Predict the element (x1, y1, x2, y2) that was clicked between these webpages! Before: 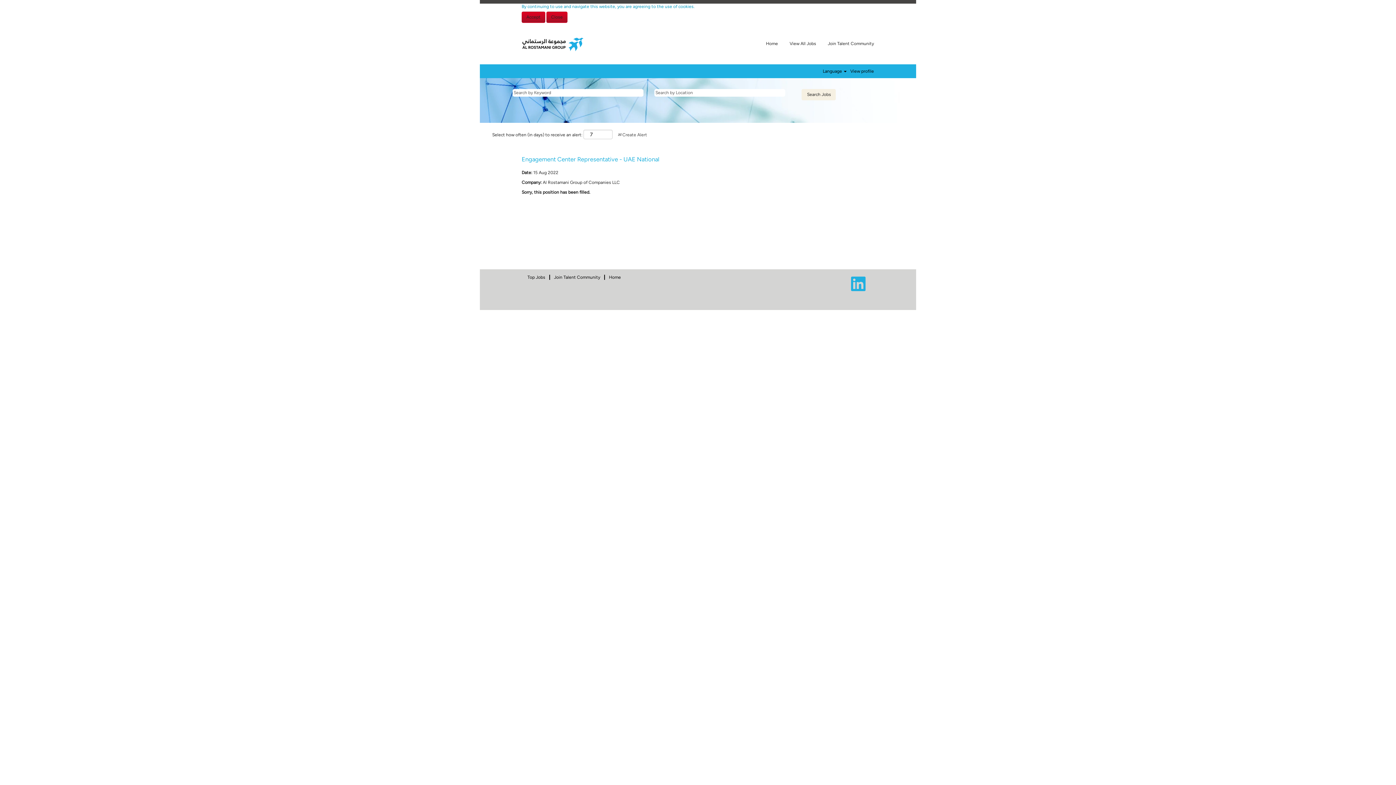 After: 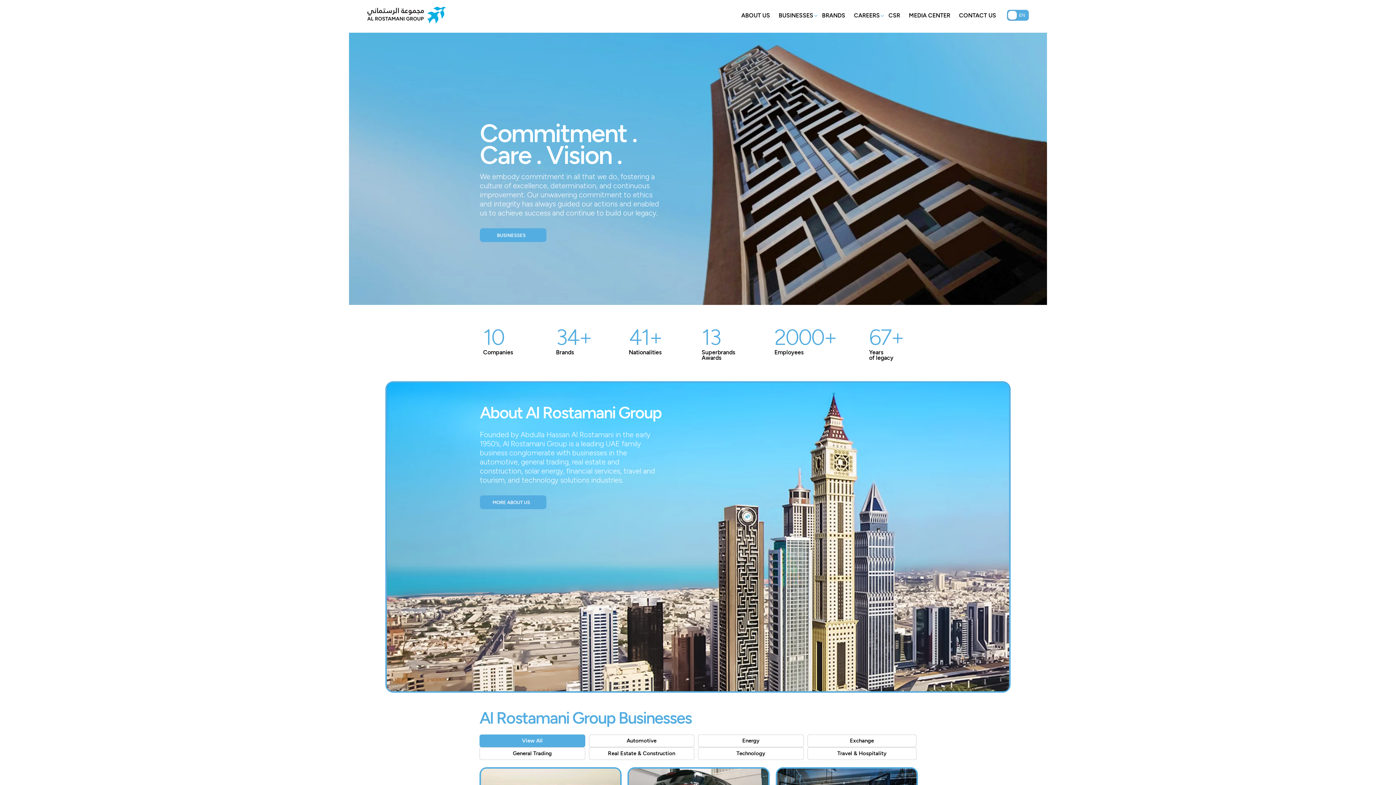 Action: bbox: (521, 32, 584, 57)